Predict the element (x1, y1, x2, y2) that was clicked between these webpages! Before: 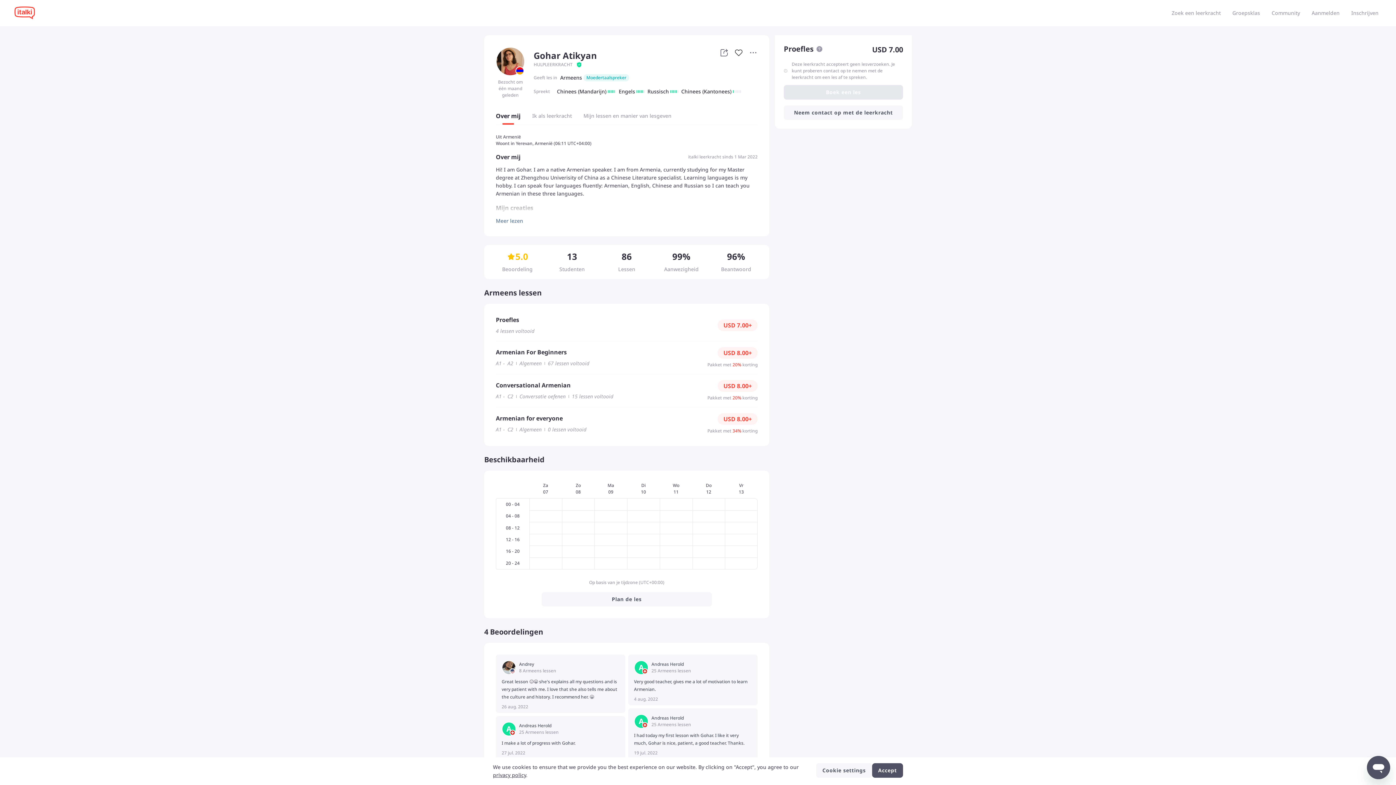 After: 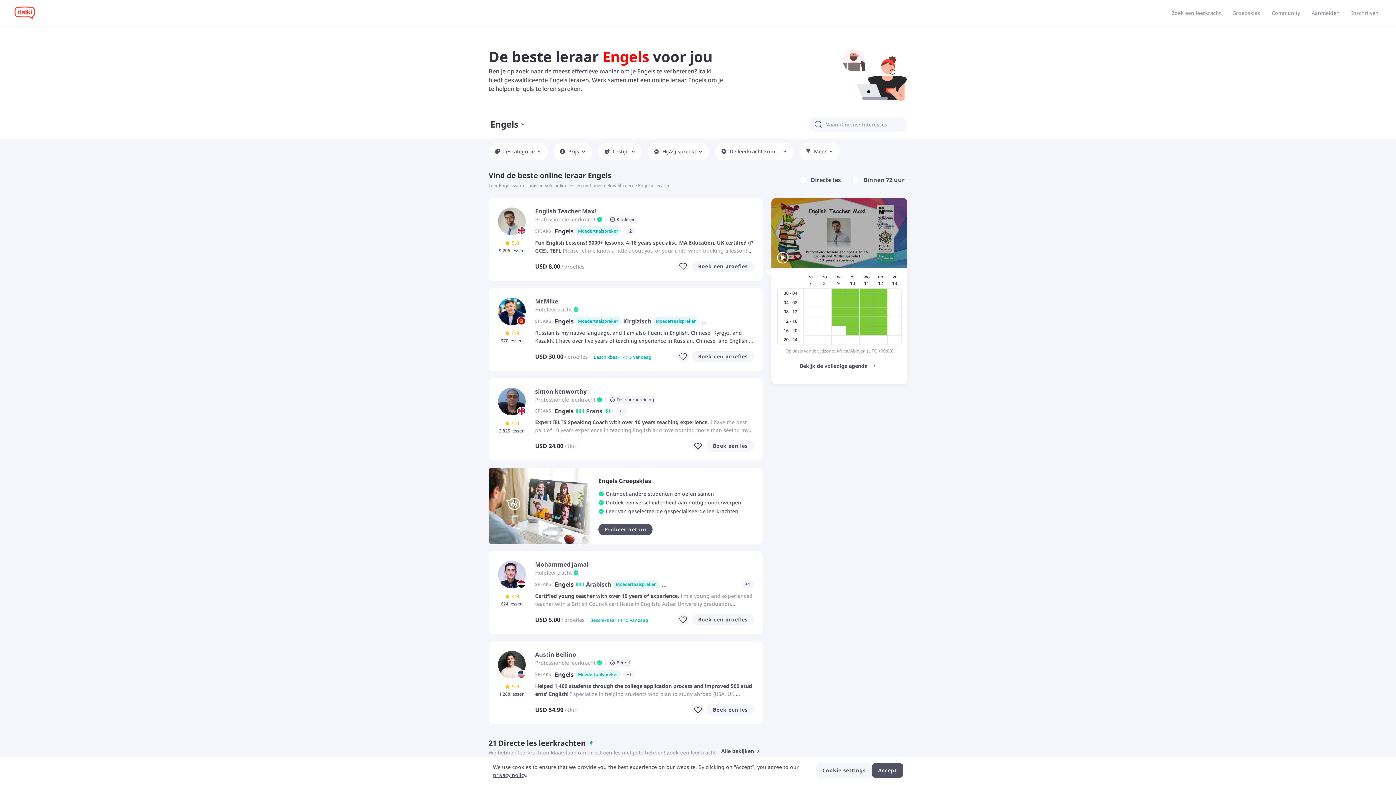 Action: bbox: (1169, 6, 1224, 20) label: Zoek een leerkracht